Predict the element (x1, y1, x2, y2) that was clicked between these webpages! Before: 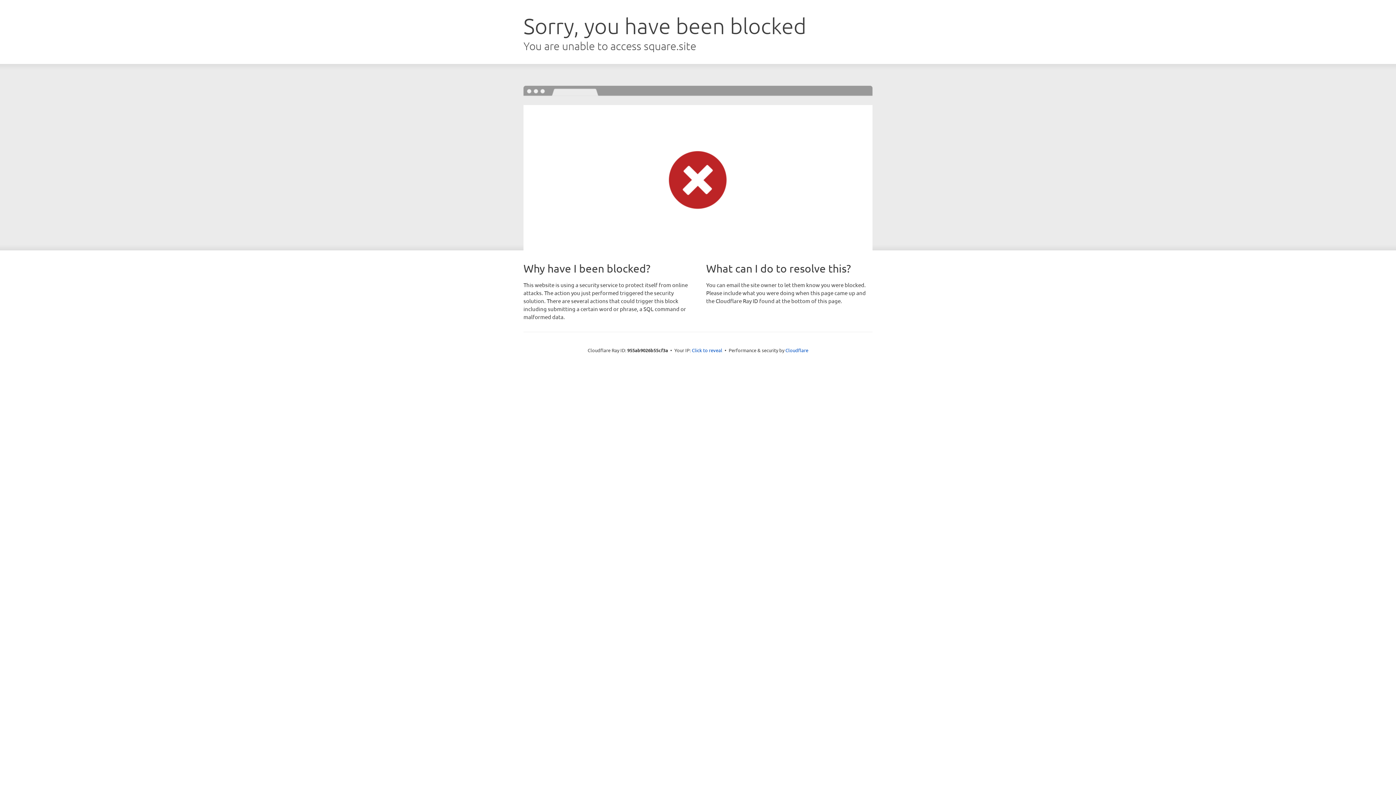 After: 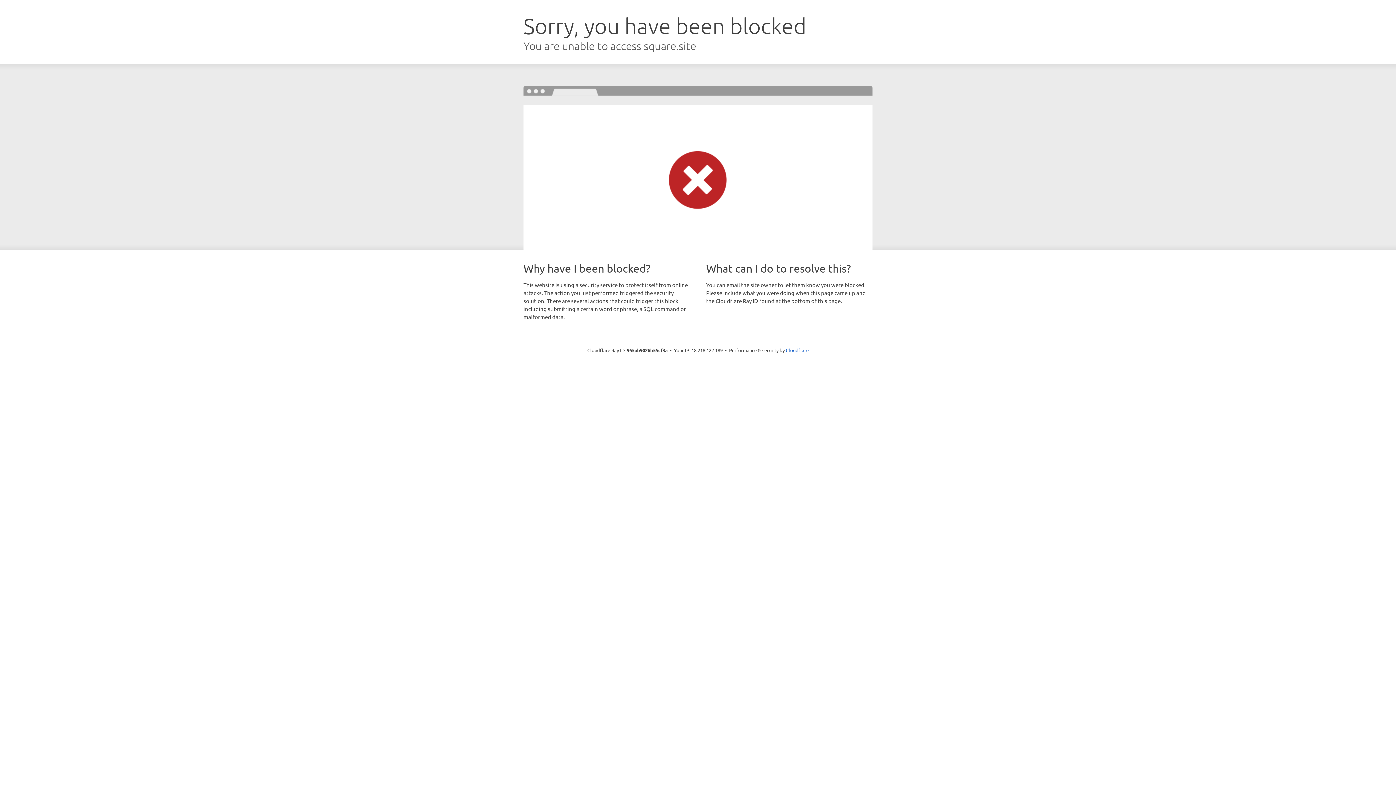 Action: label: Click to reveal bbox: (692, 346, 722, 353)